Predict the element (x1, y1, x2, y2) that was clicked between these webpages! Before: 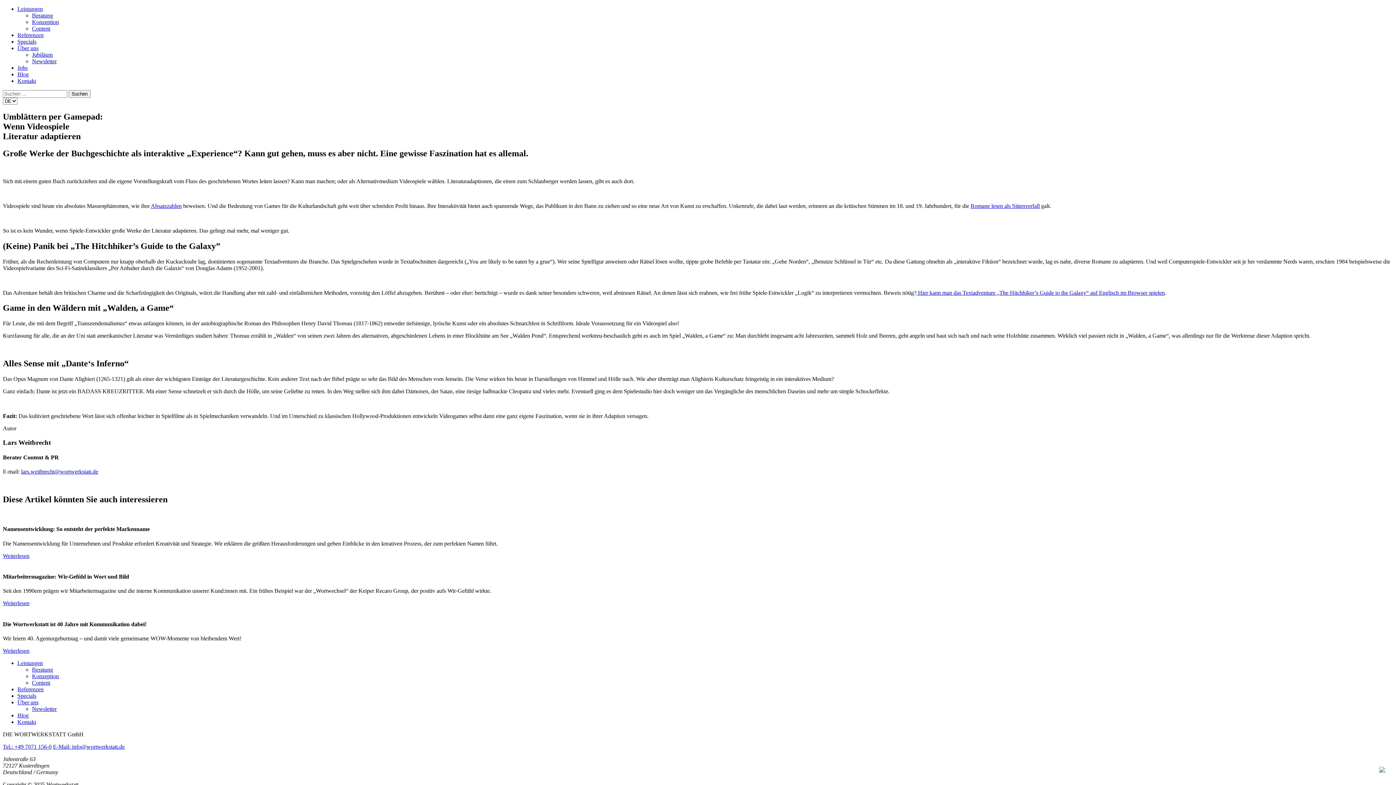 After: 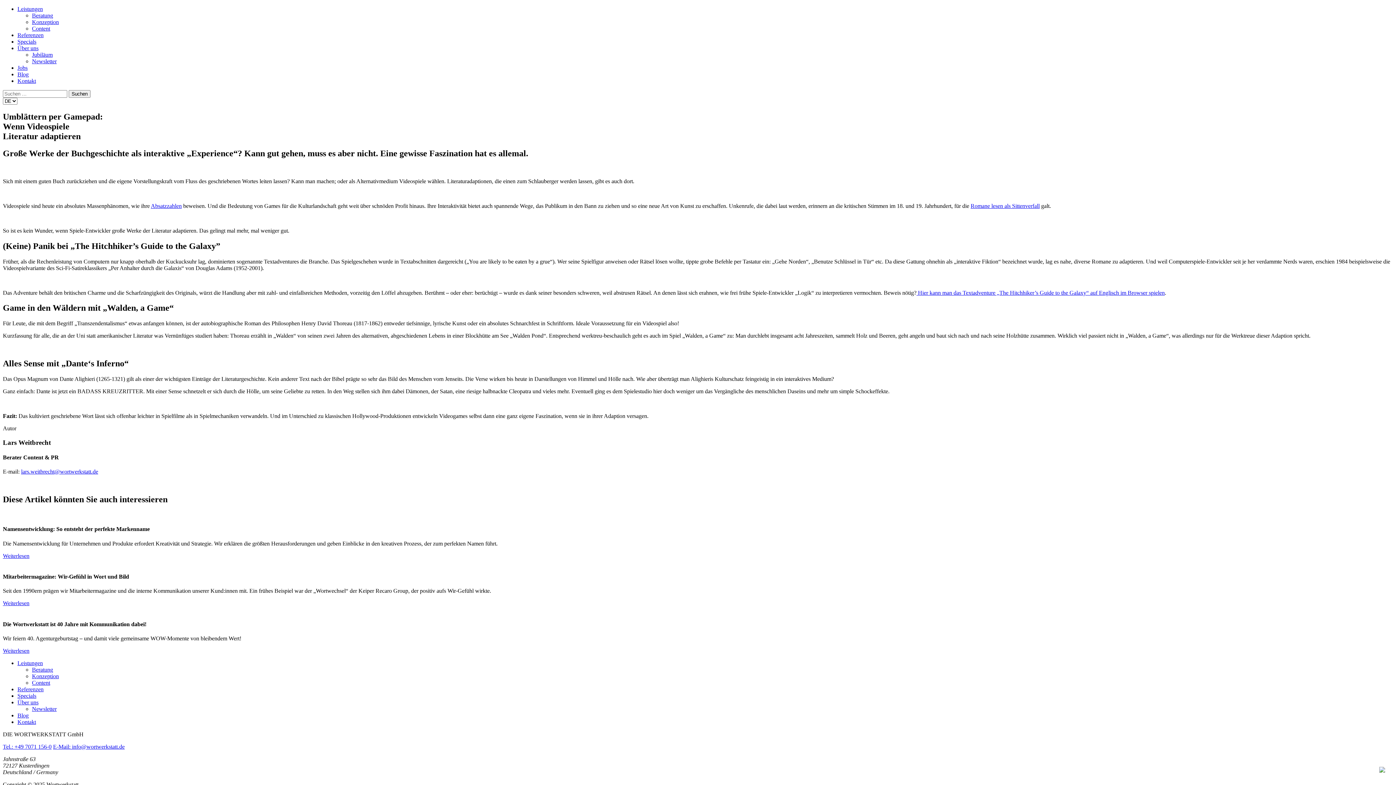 Action: label:  Hier kann man das Textadventure „The Hitchhiker’s Guide to the Galaxy“ auf Englisch im Browser spielen bbox: (916, 289, 1165, 295)